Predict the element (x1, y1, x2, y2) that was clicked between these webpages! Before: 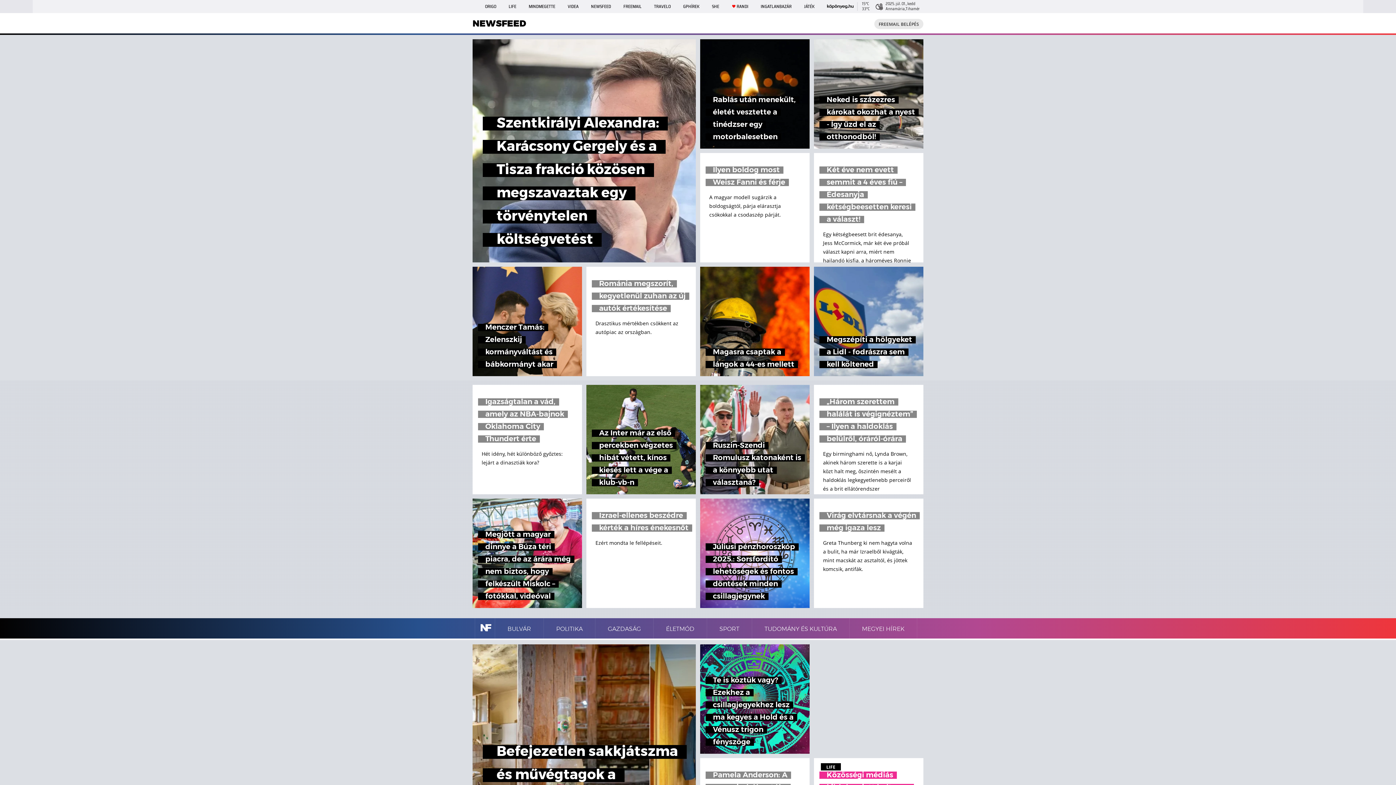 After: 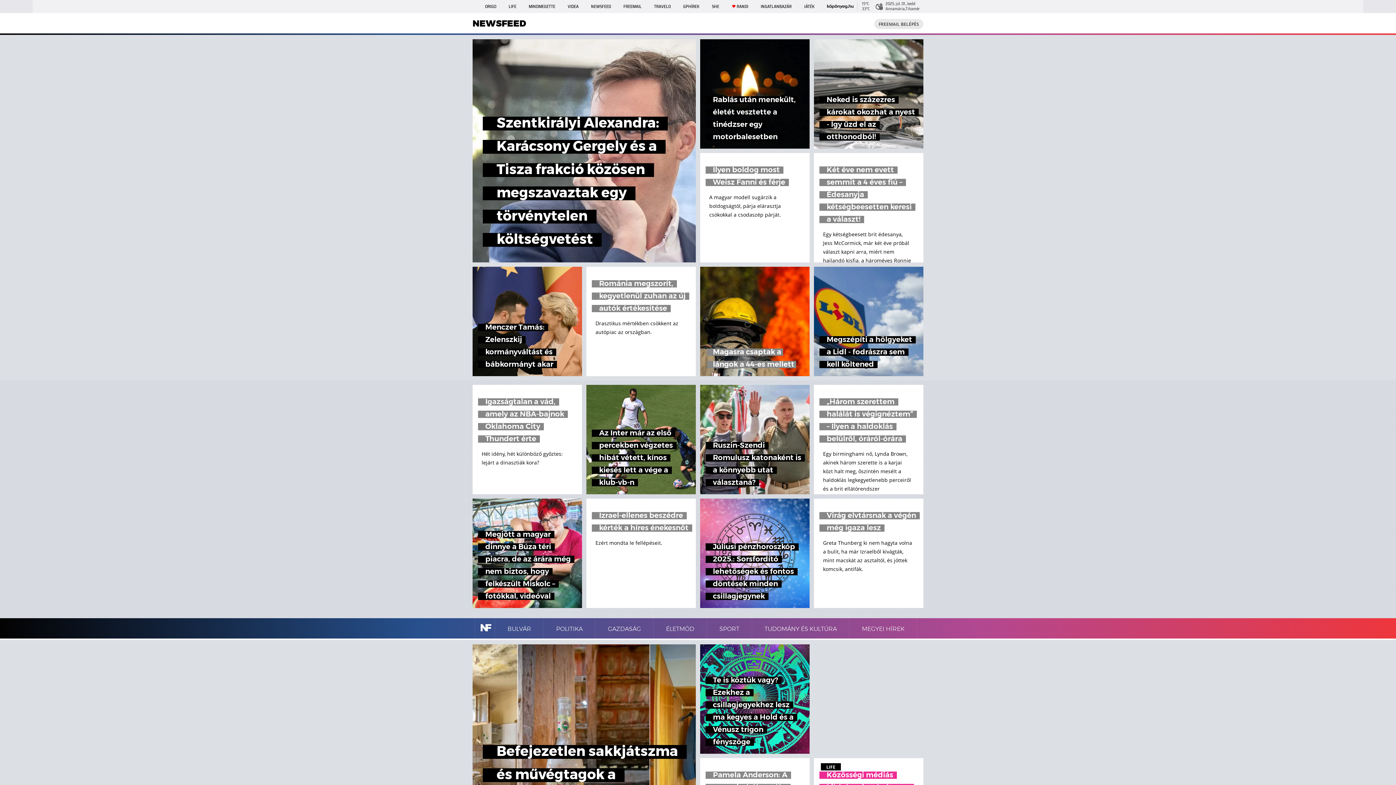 Action: bbox: (700, 266, 809, 376) label: Magasra csaptak a lángok a 44-es mellett